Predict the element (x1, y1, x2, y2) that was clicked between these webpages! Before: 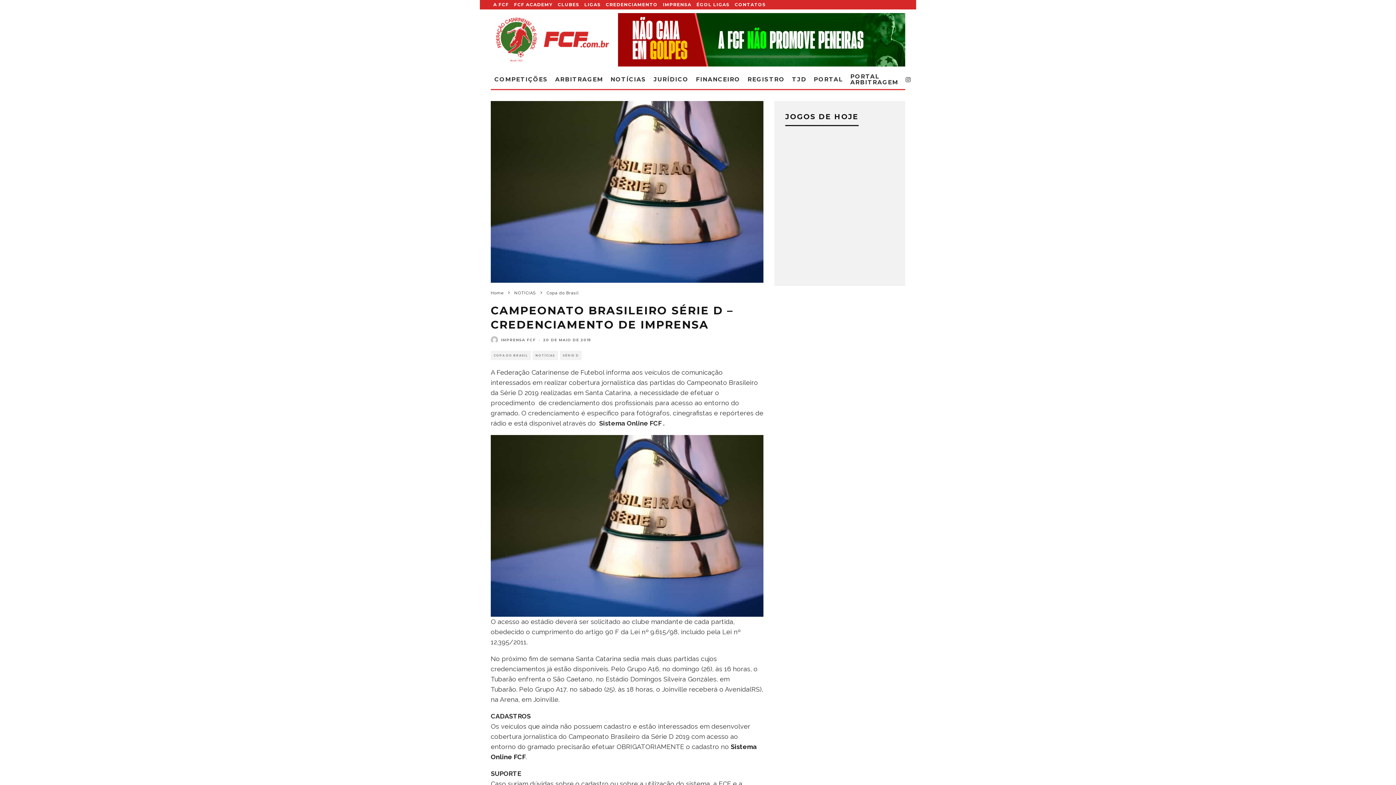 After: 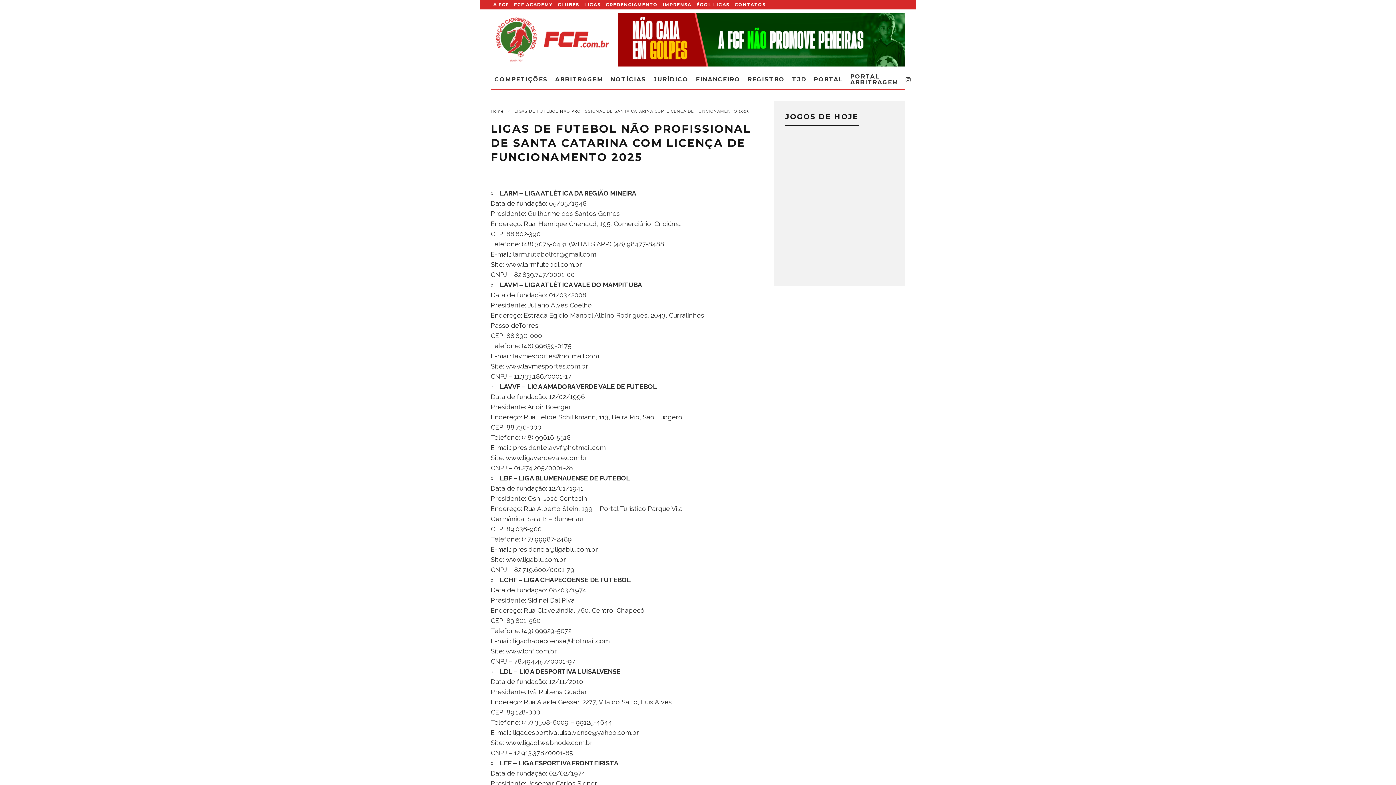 Action: label: LIGAS bbox: (581, 0, 603, 9)